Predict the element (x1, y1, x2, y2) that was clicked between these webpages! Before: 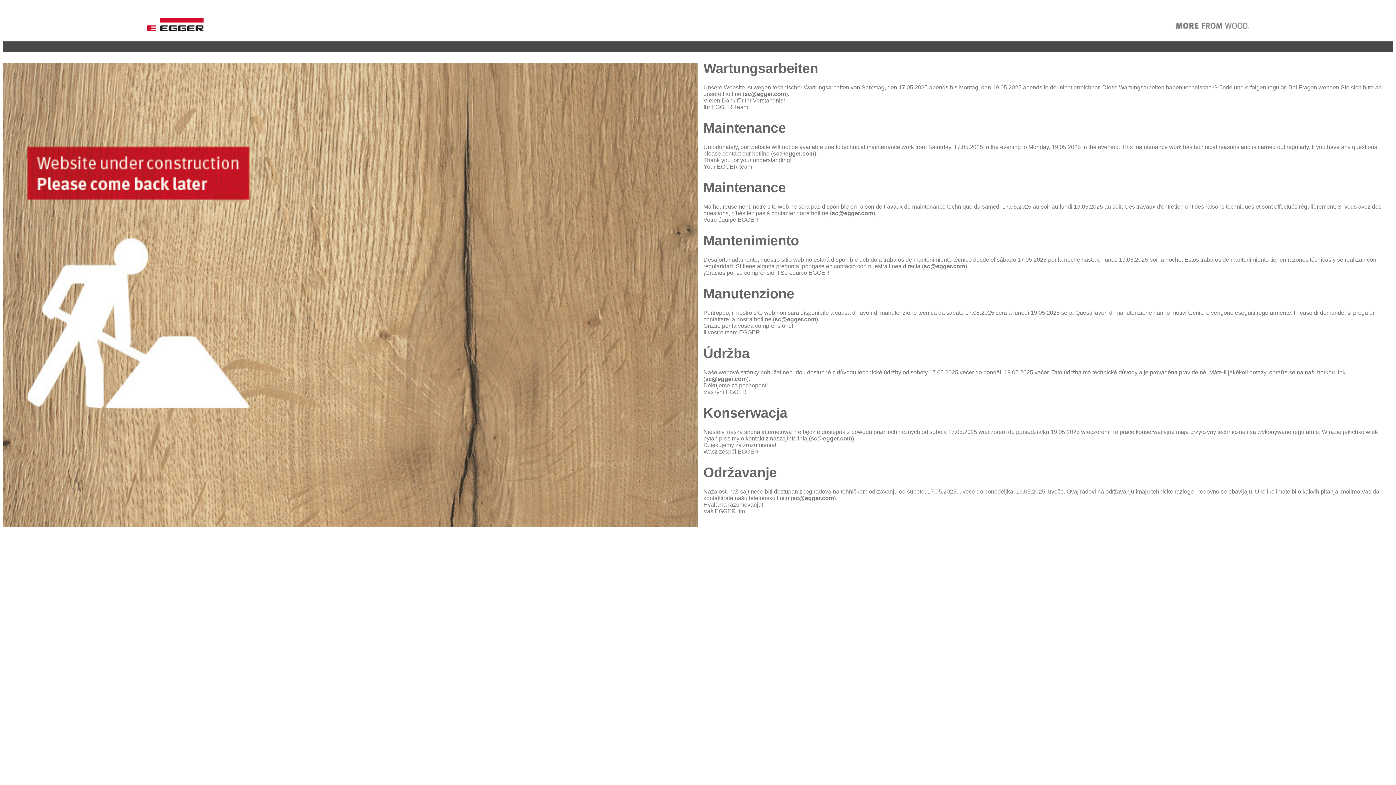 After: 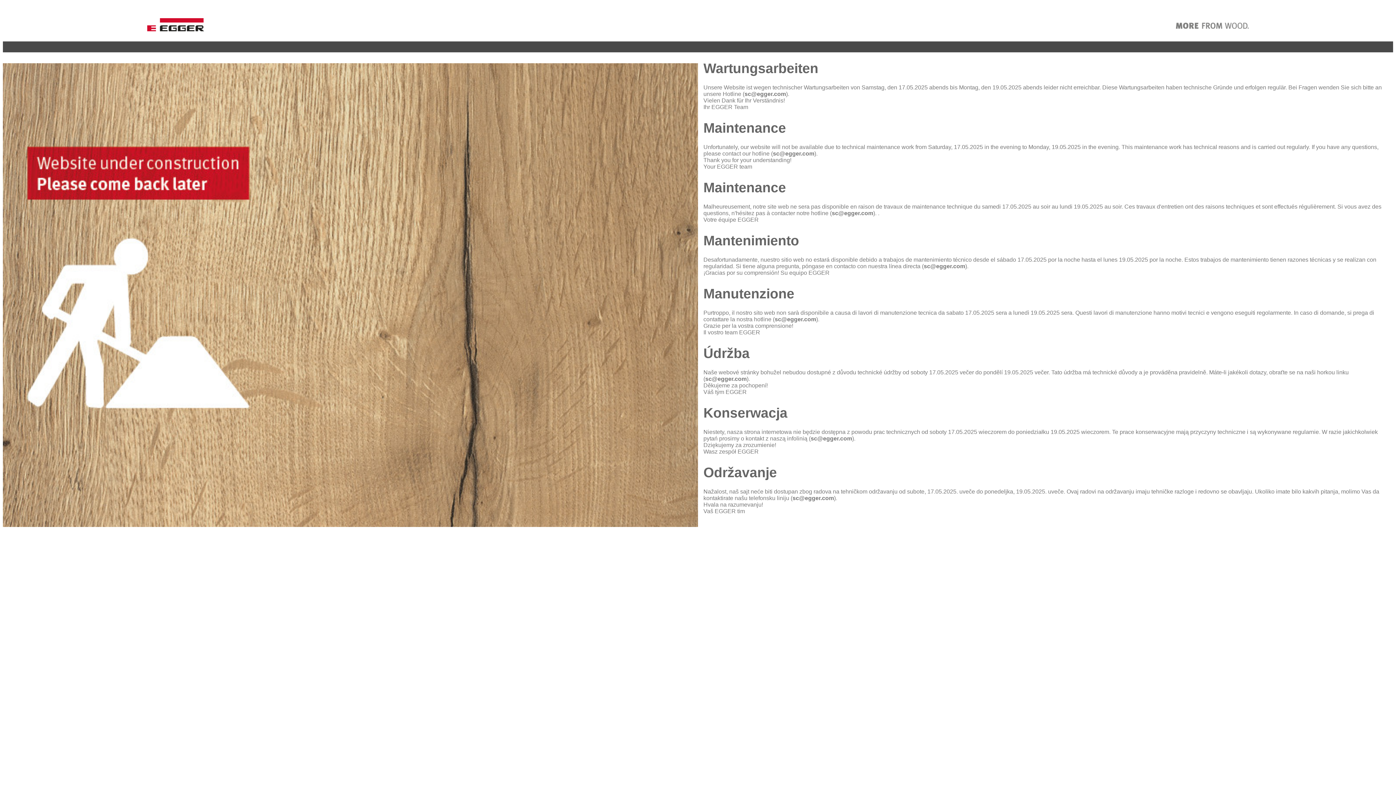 Action: bbox: (924, 263, 965, 269) label: sc@egger.com